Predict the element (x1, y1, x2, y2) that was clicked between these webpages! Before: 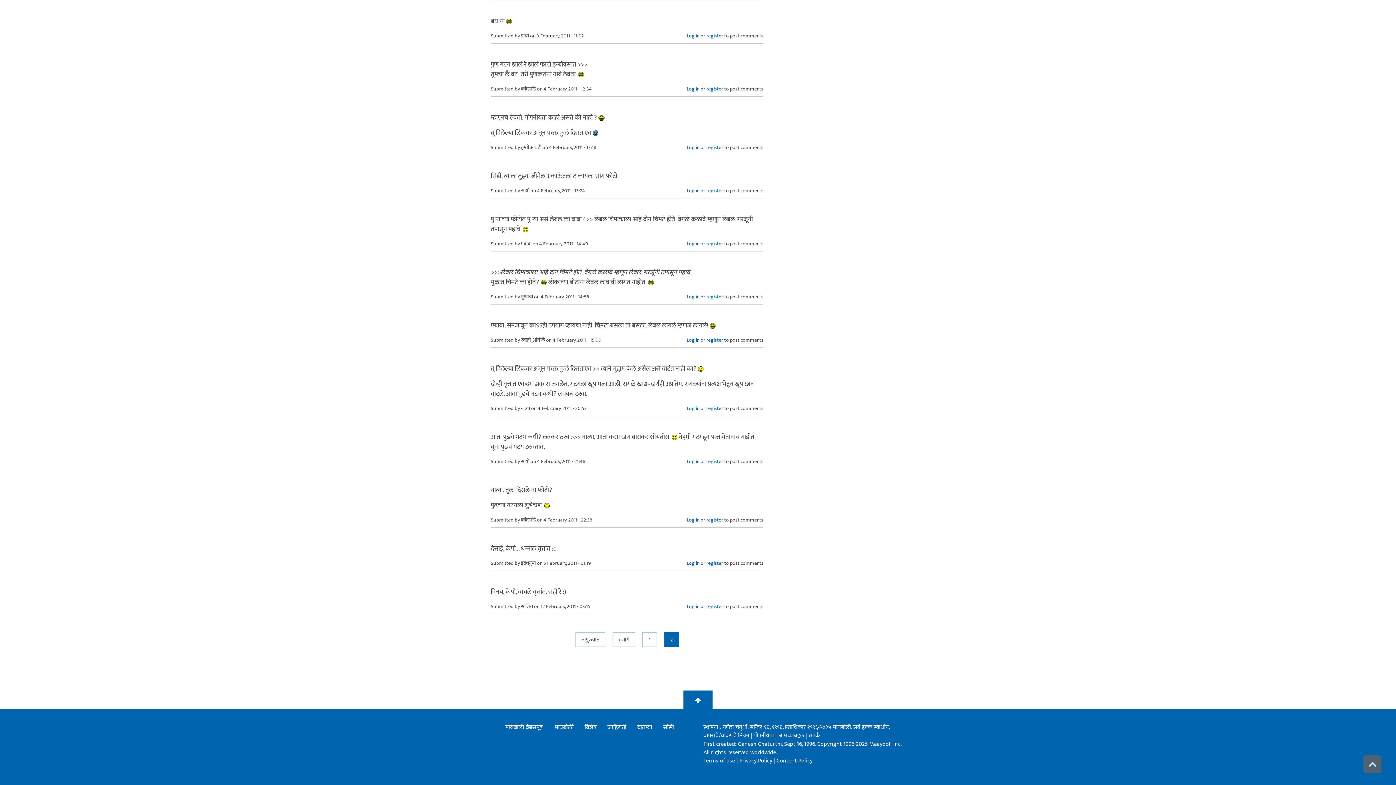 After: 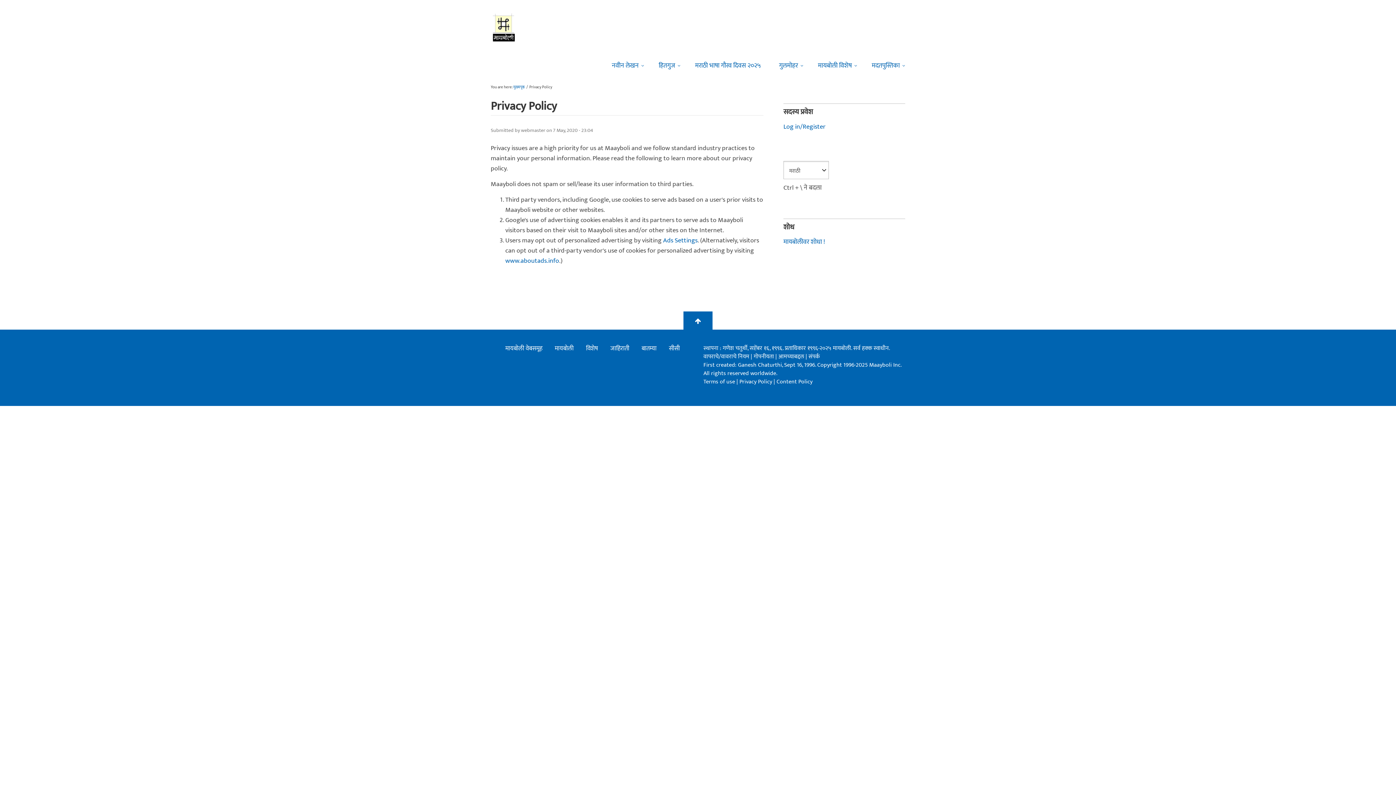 Action: label: Privacy Policy  bbox: (739, 756, 773, 766)